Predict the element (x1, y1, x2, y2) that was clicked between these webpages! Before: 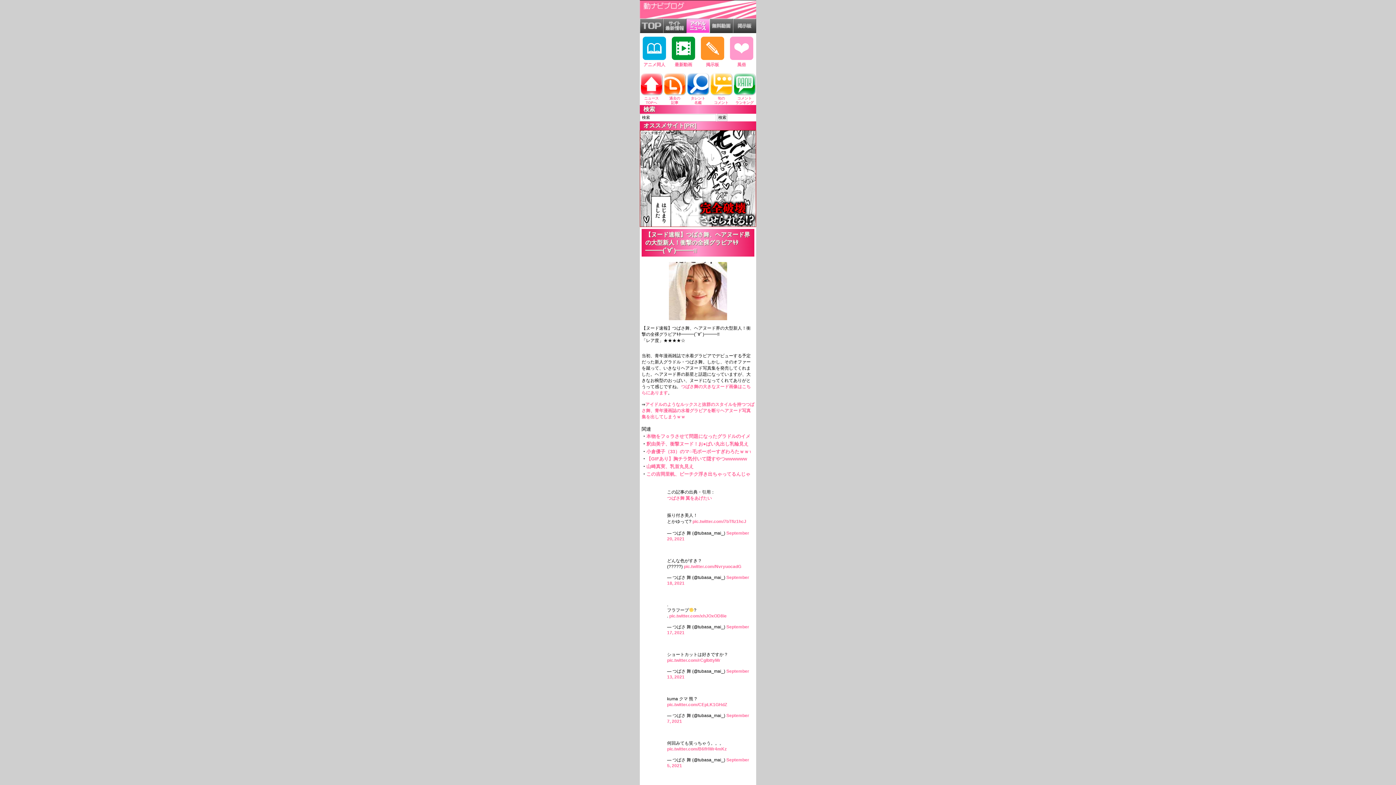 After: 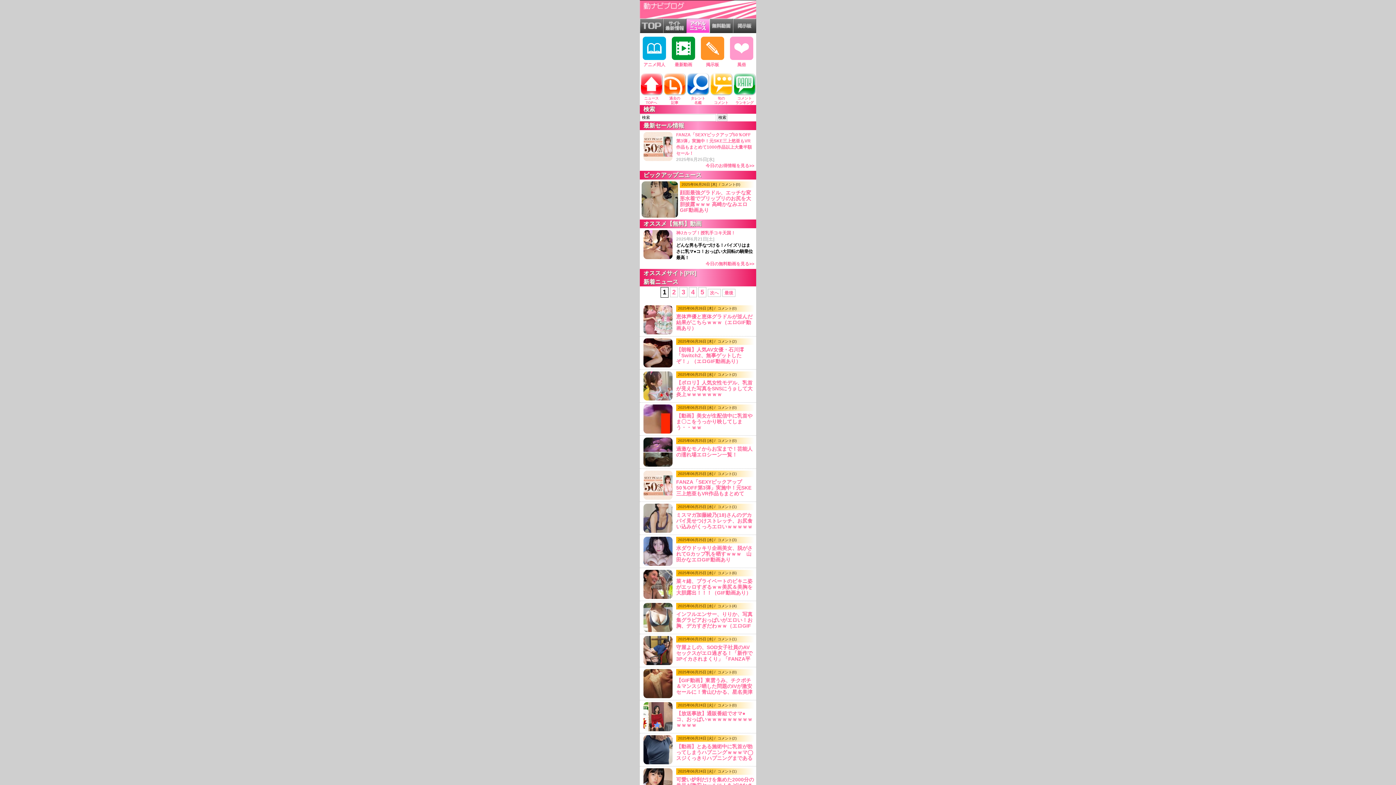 Action: label: 
ニュース
TOPへ bbox: (641, 93, 662, 104)